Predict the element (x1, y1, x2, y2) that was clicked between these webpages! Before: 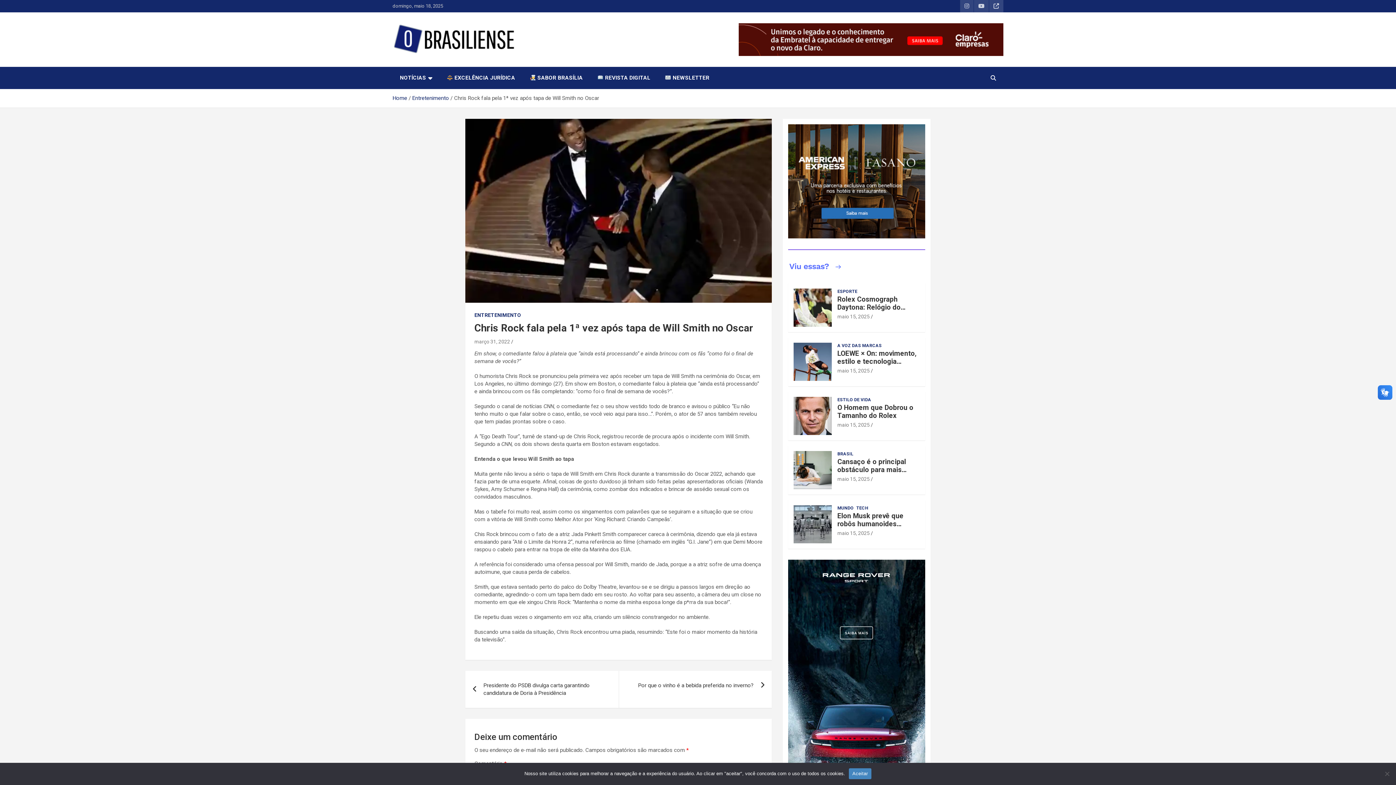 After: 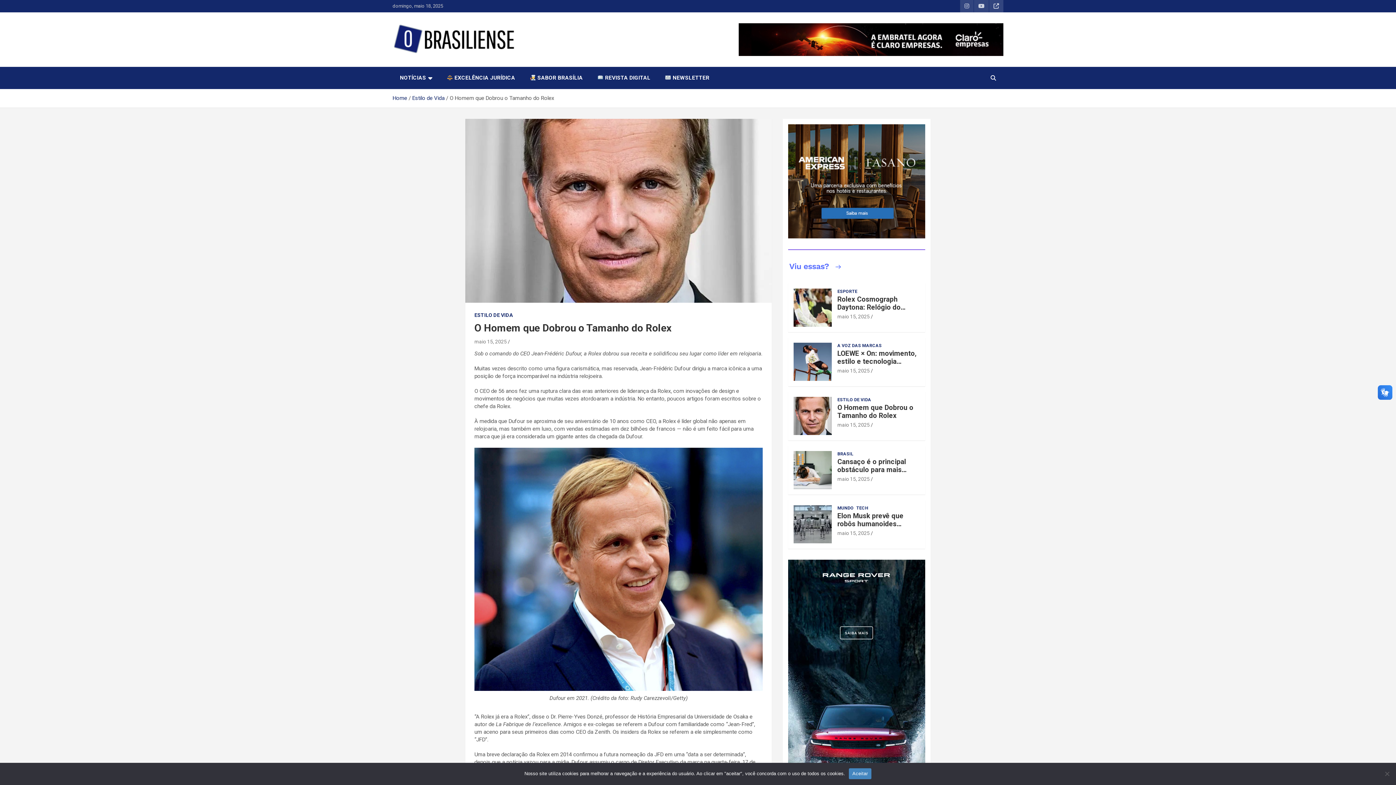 Action: bbox: (837, 403, 913, 419) label: O Homem que Dobrou o Tamanho do Rolex